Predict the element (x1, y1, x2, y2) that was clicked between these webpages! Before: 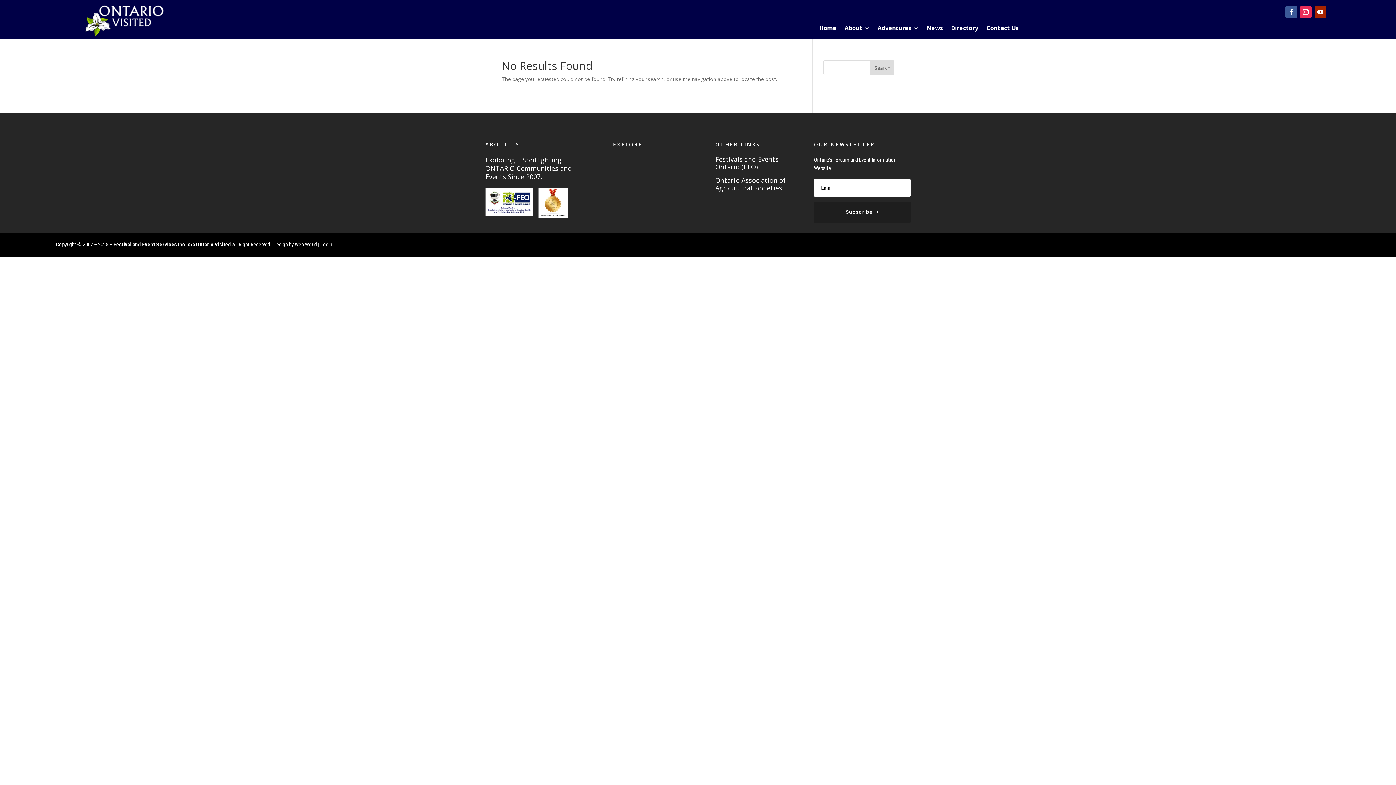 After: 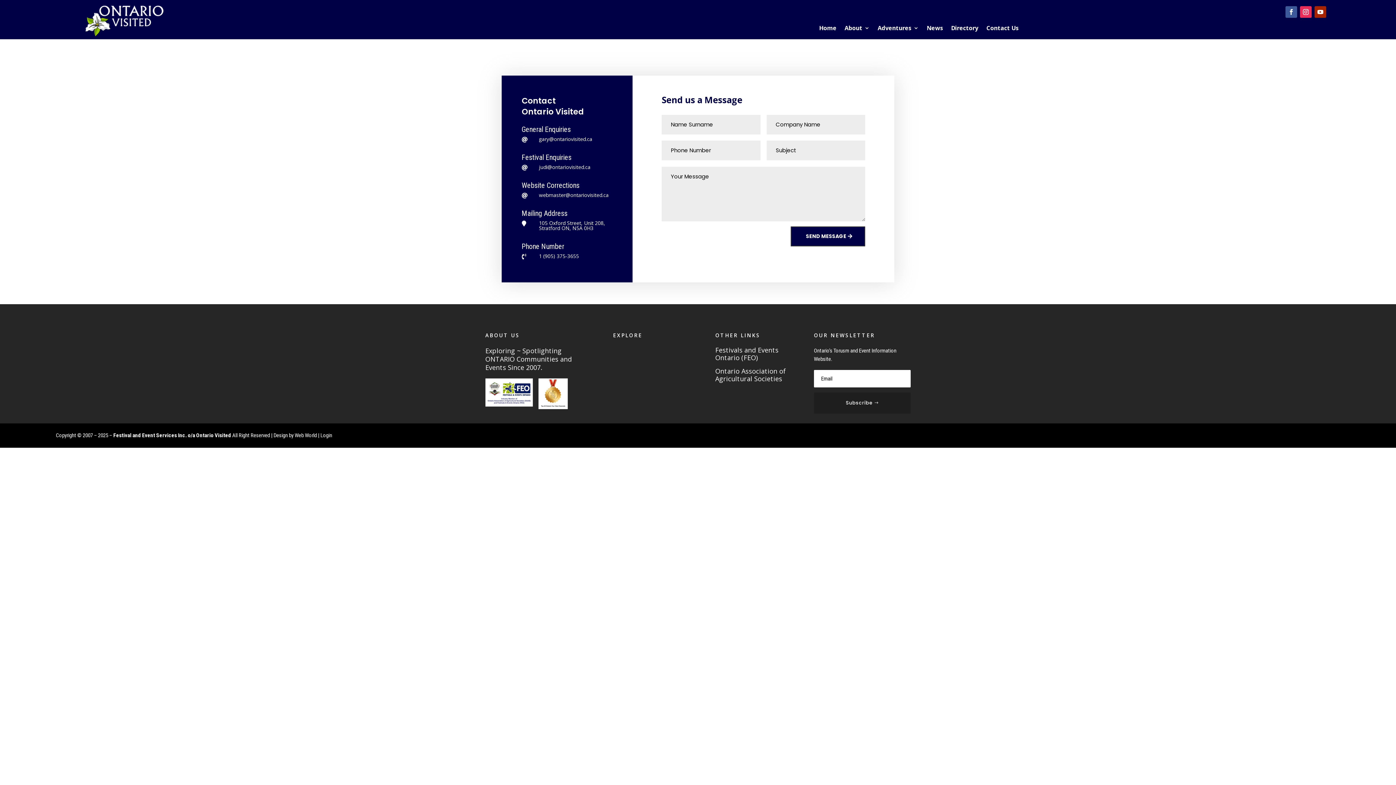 Action: bbox: (986, 25, 1018, 33) label: Contact Us